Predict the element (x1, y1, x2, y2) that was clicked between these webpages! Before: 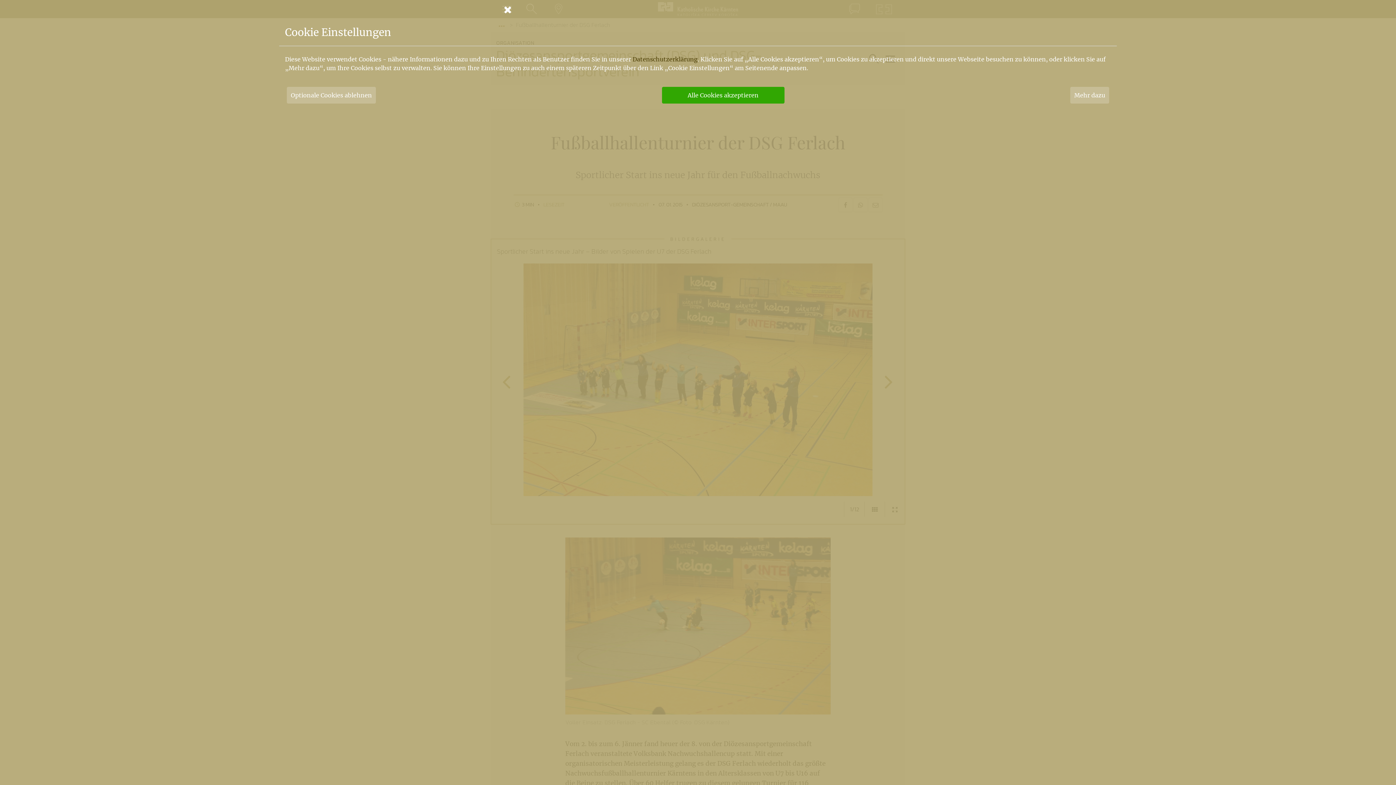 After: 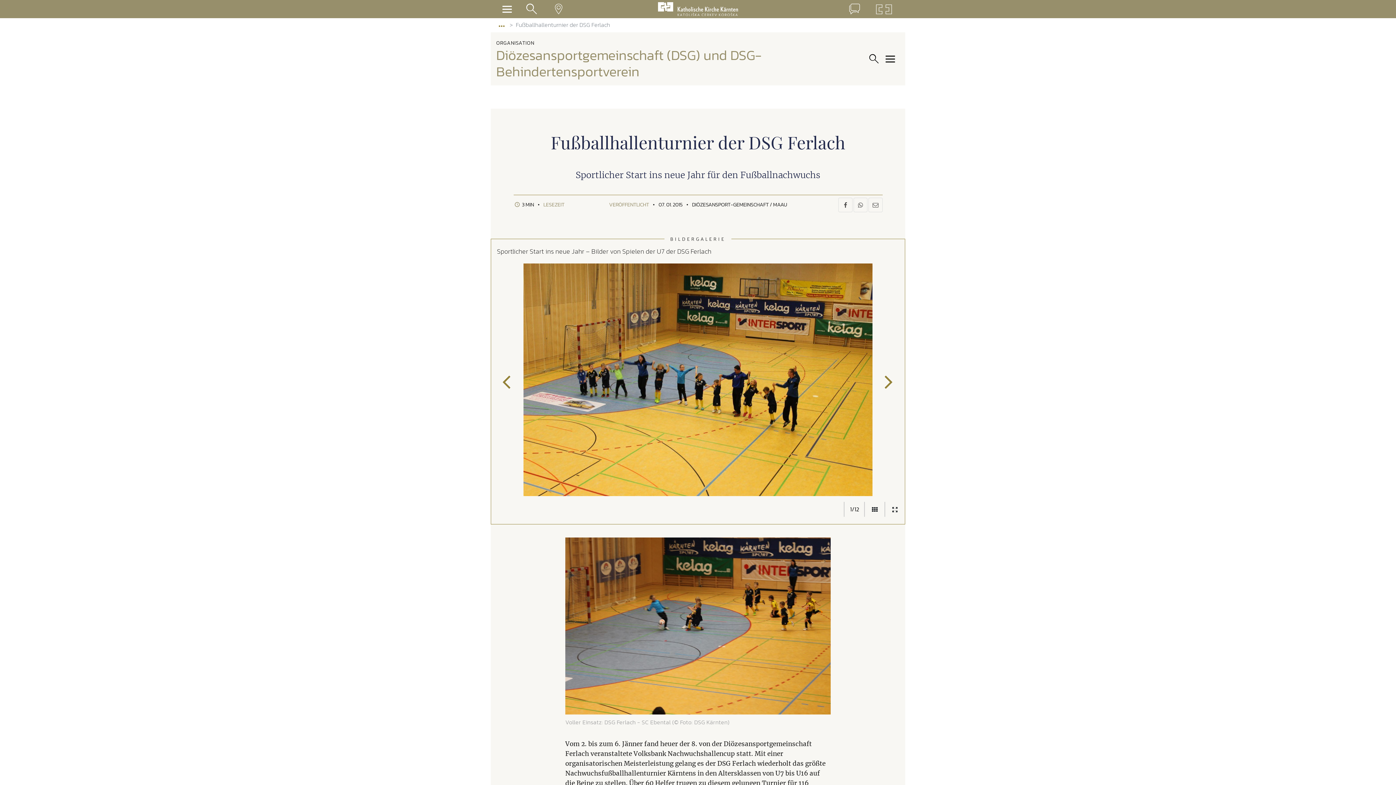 Action: label: Alle Cookies akzeptieren bbox: (662, 86, 784, 103)